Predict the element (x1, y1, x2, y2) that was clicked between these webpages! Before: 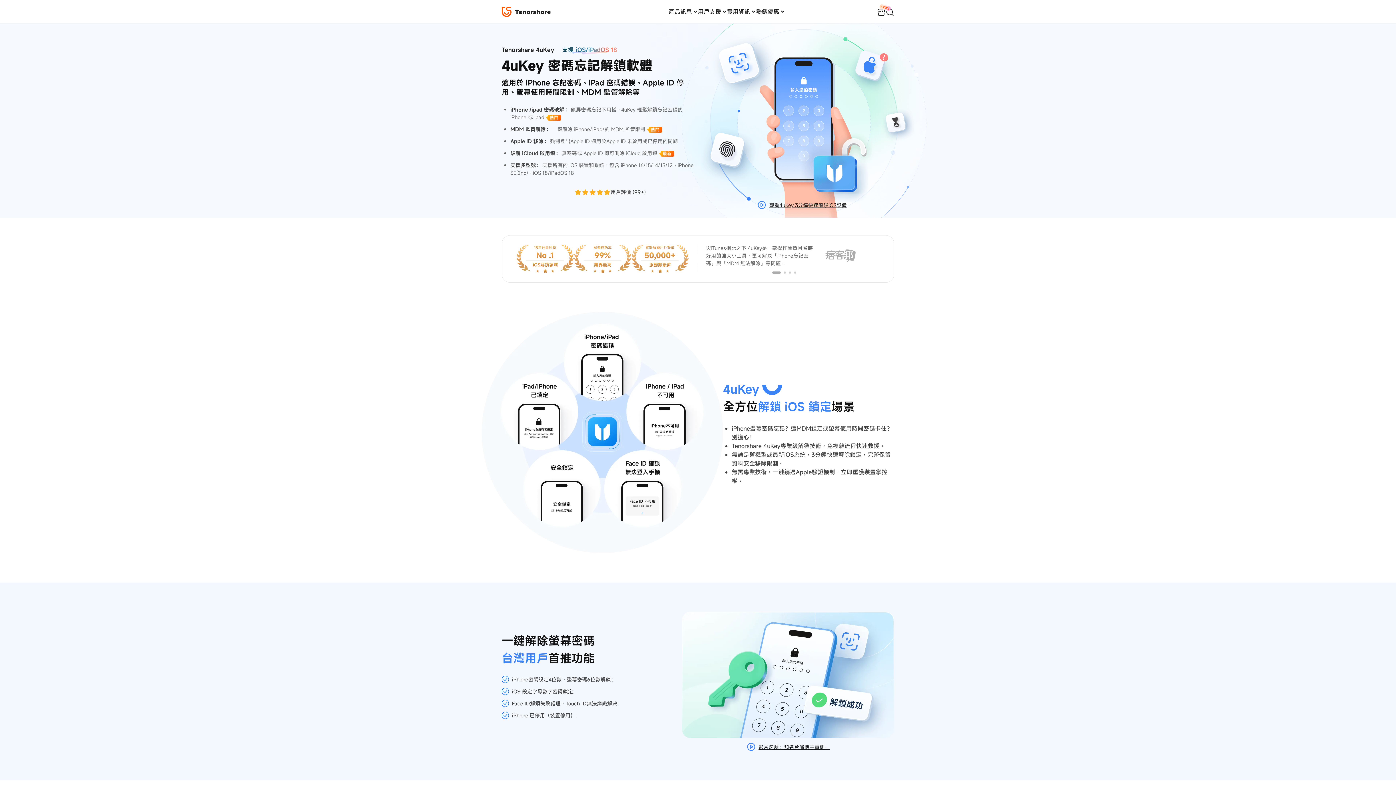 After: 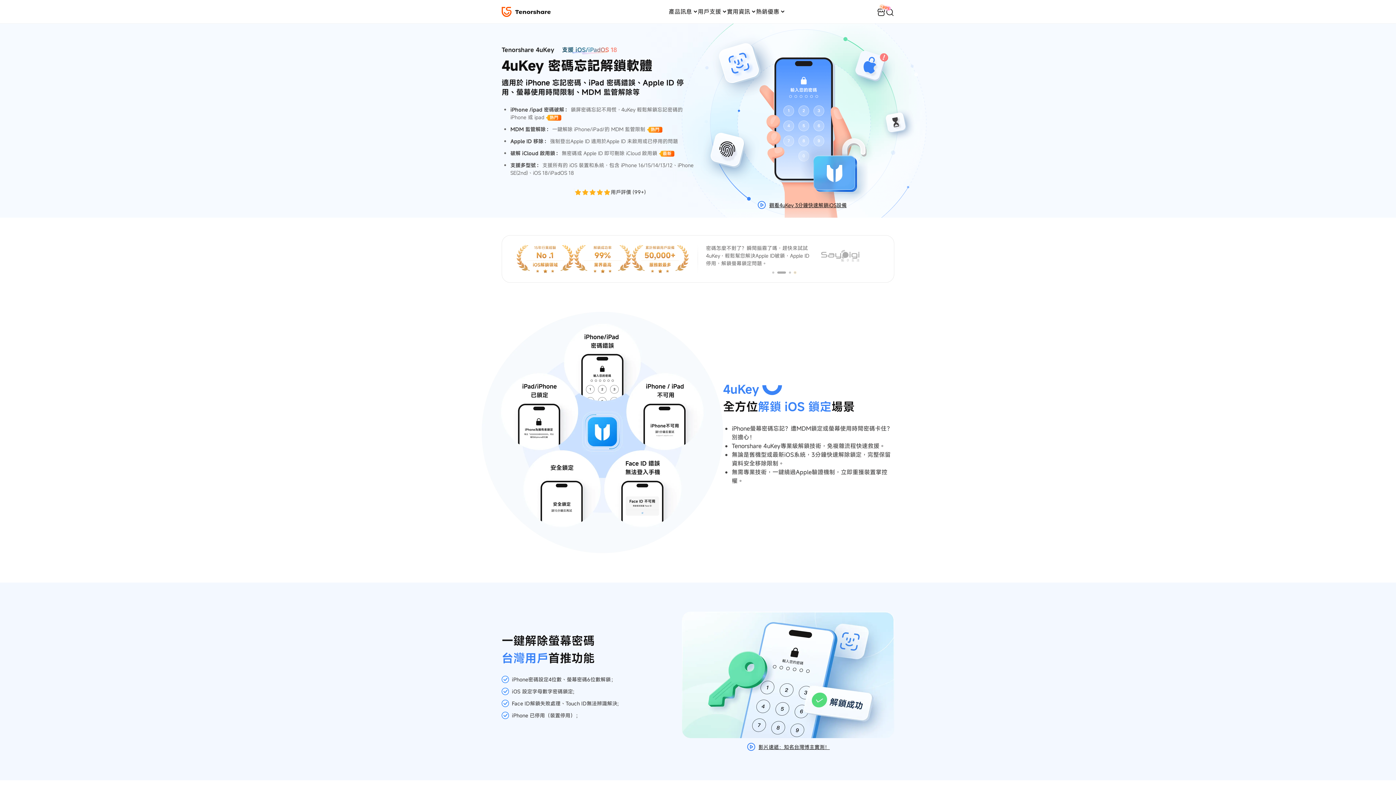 Action: label: Go to slide 4 bbox: (794, 271, 796, 273)